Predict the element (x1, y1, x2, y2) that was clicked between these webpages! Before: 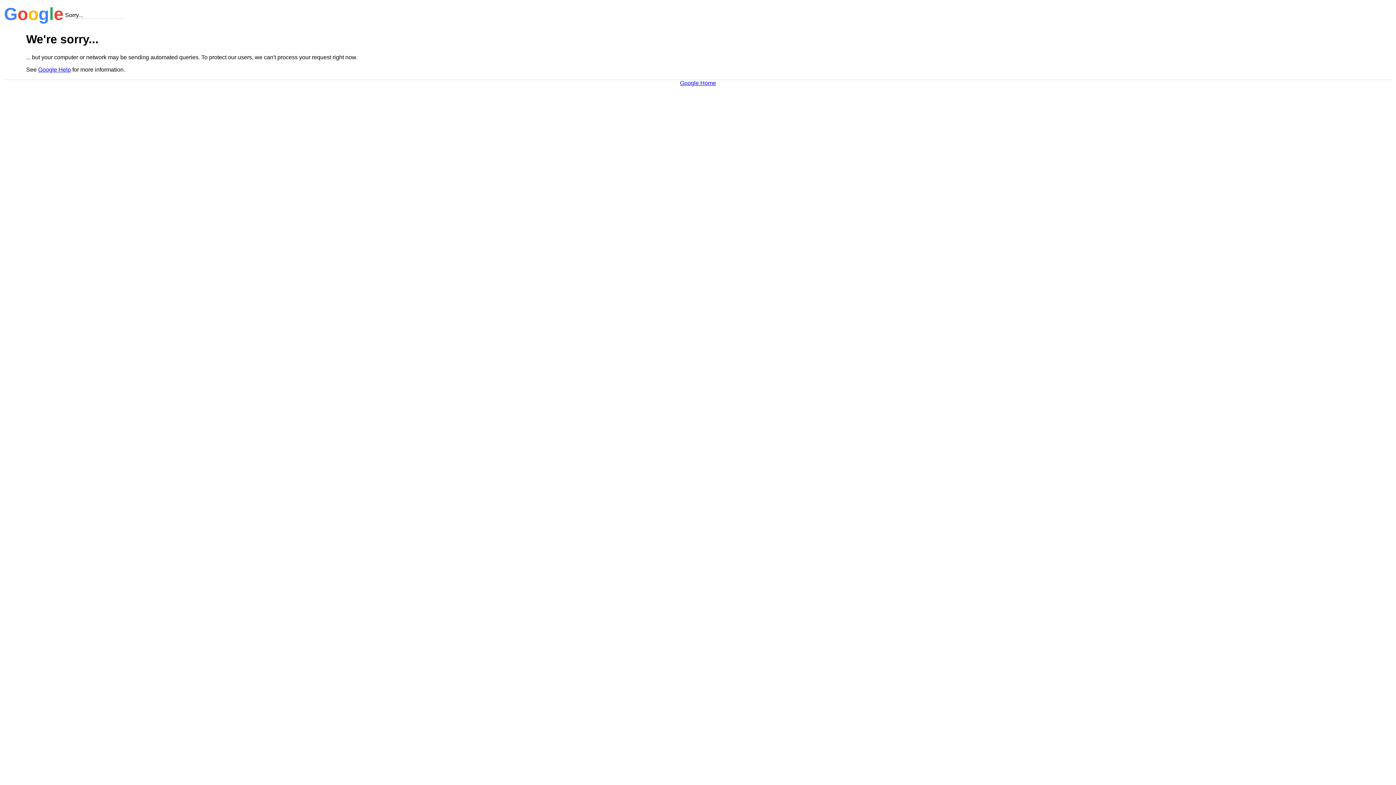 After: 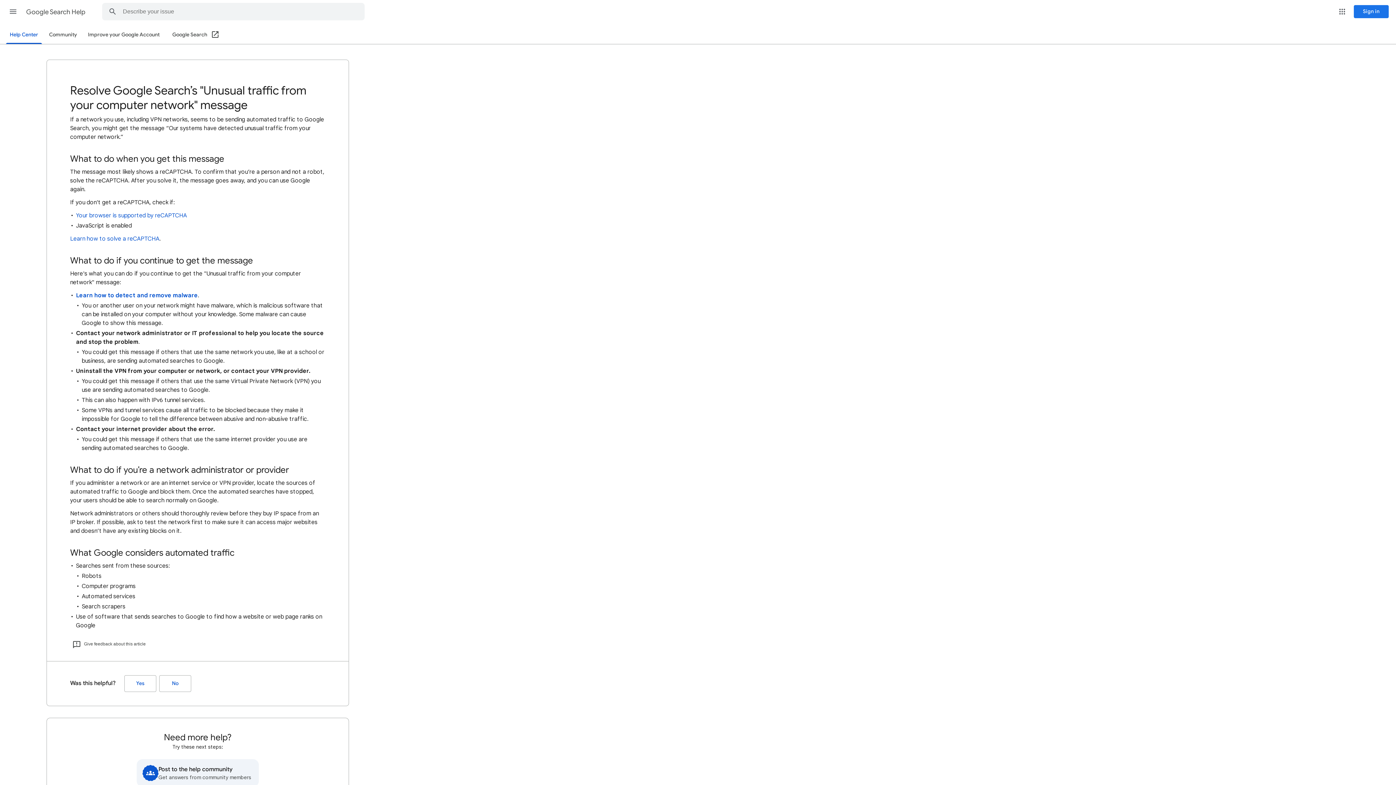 Action: bbox: (38, 66, 70, 72) label: Google Help